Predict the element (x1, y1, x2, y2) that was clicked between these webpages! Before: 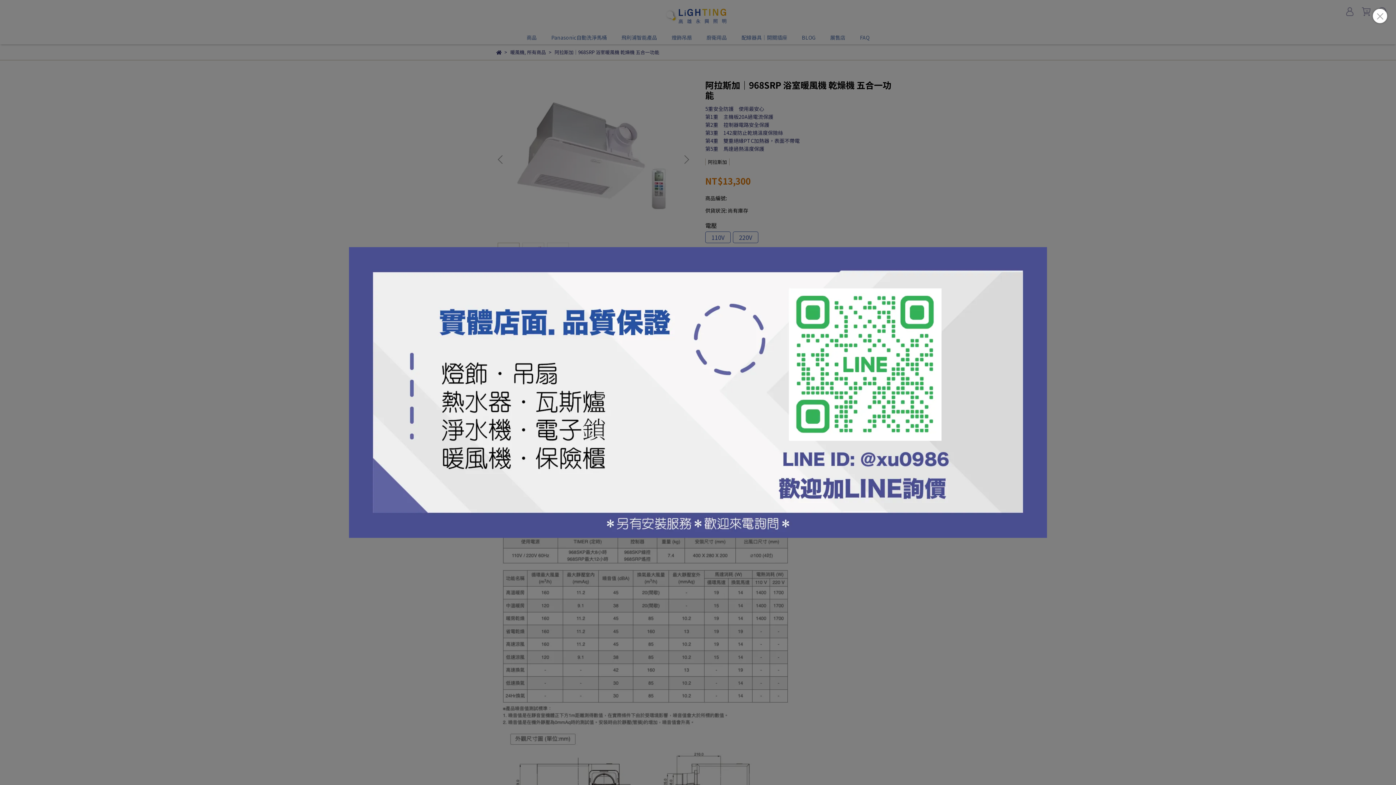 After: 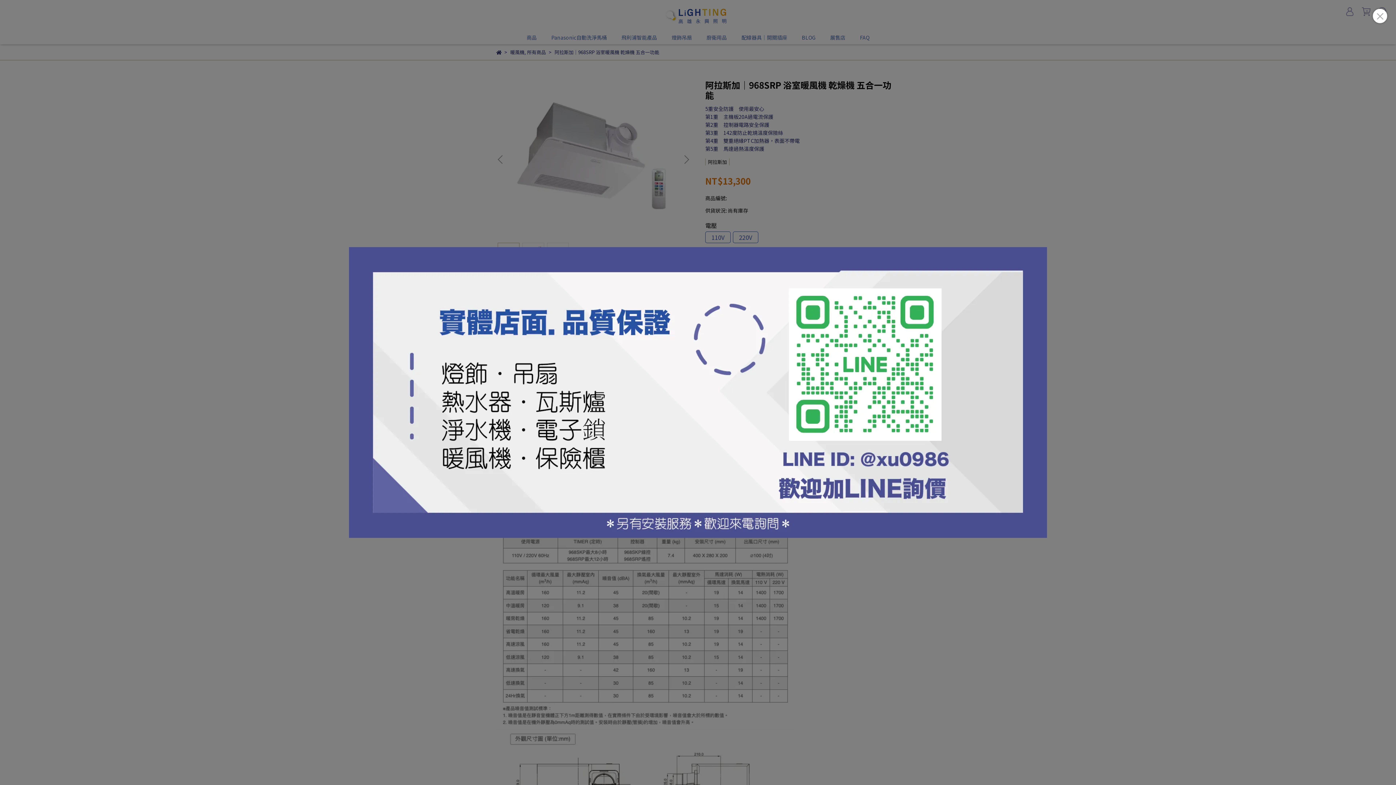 Action: bbox: (349, 247, 1047, 538)